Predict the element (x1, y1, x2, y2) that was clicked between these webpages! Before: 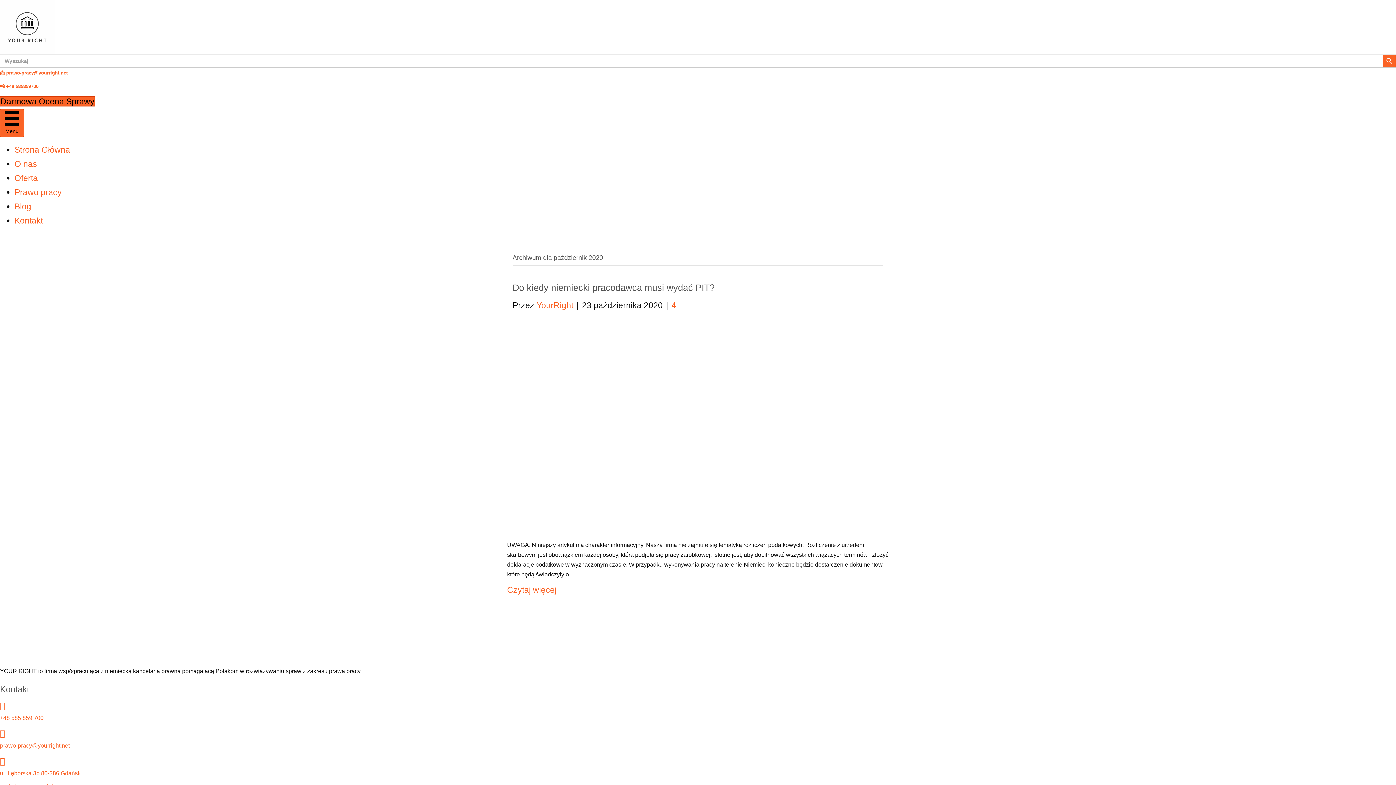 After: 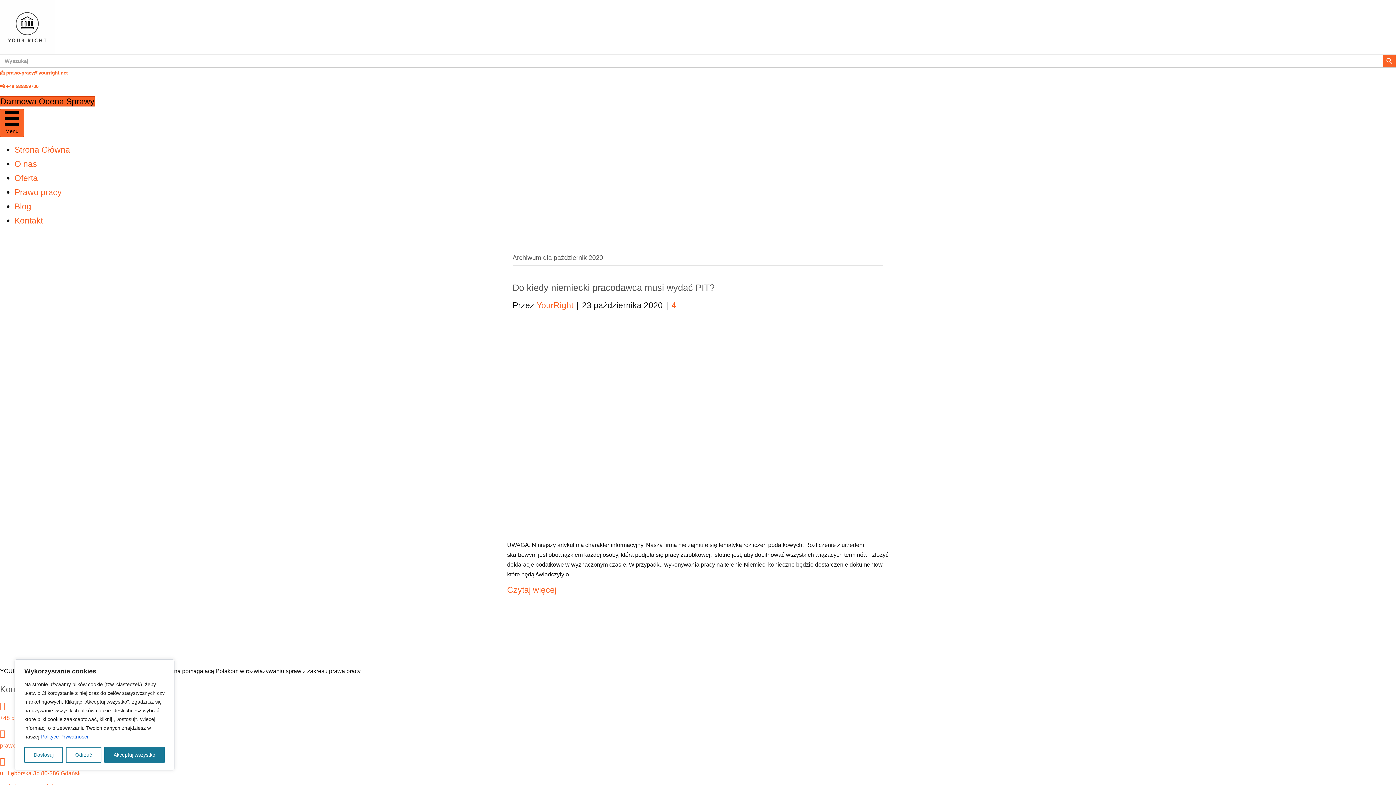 Action: bbox: (0, 21, 54, 31)